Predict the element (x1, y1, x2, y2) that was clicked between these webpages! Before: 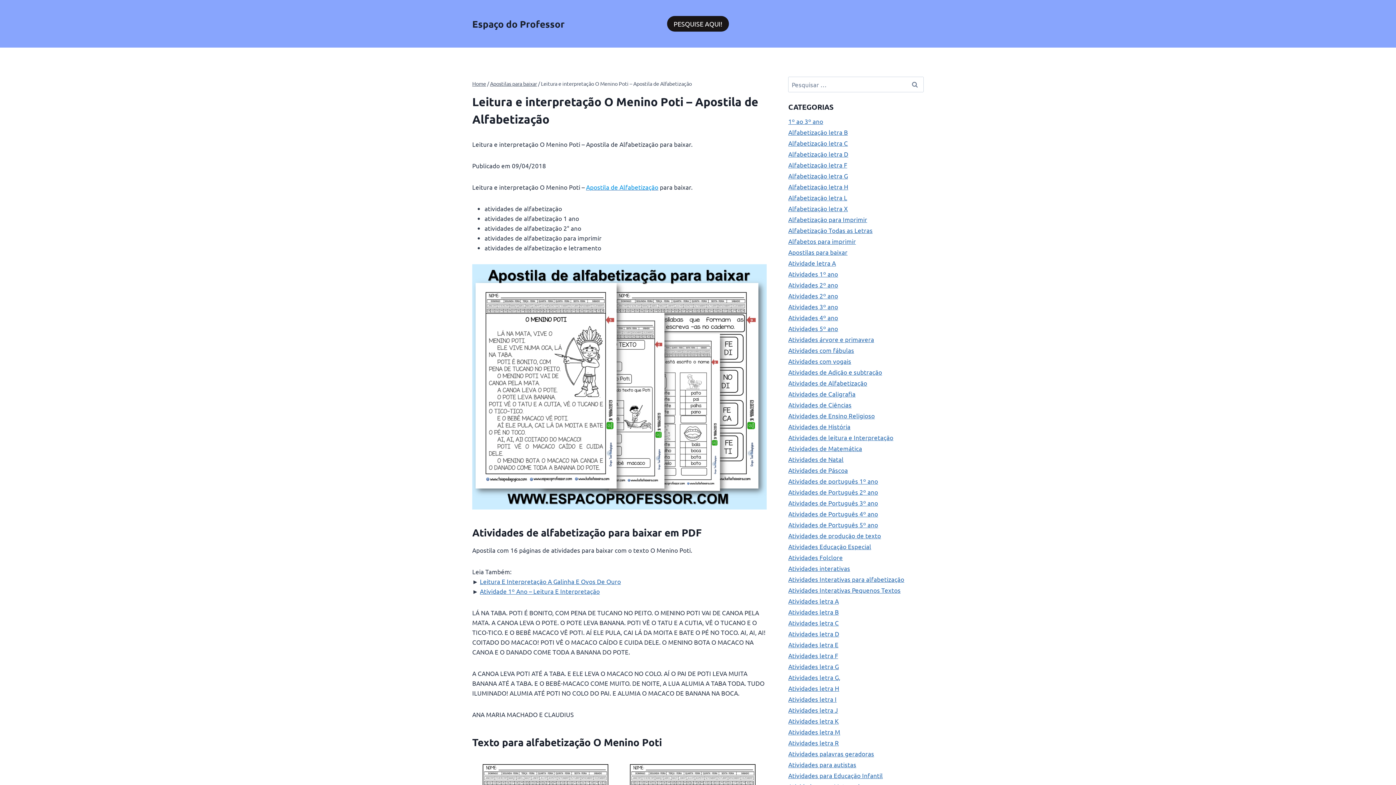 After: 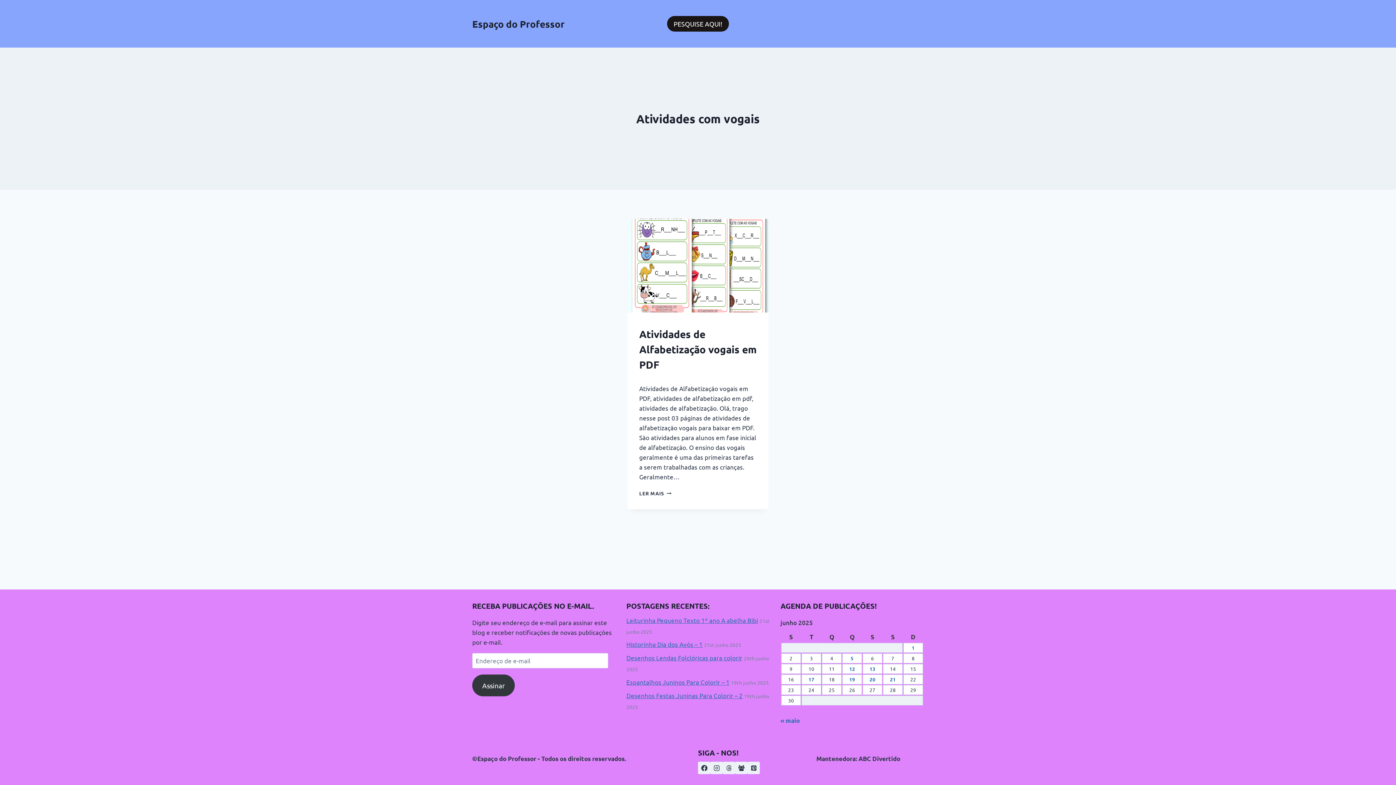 Action: bbox: (788, 357, 851, 365) label: Atividades com vogais